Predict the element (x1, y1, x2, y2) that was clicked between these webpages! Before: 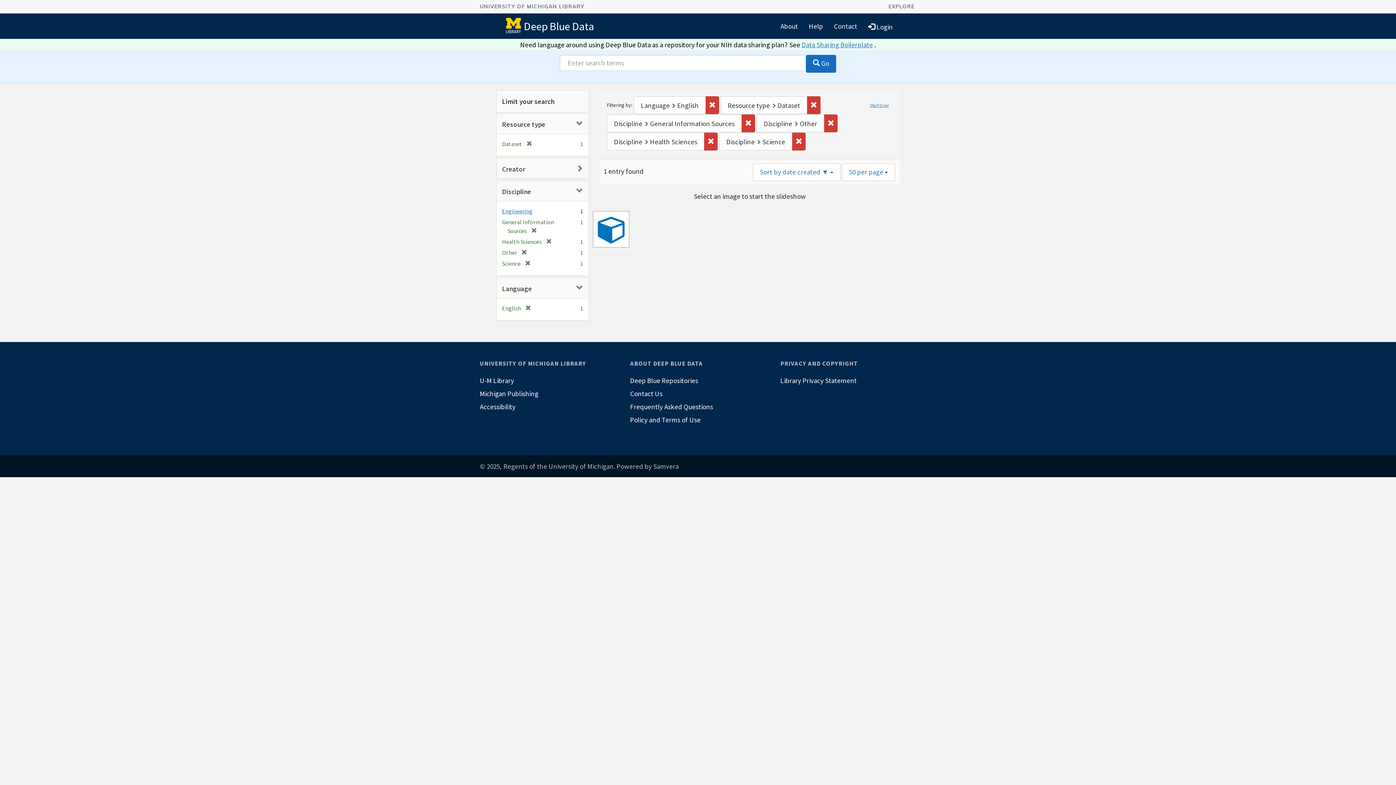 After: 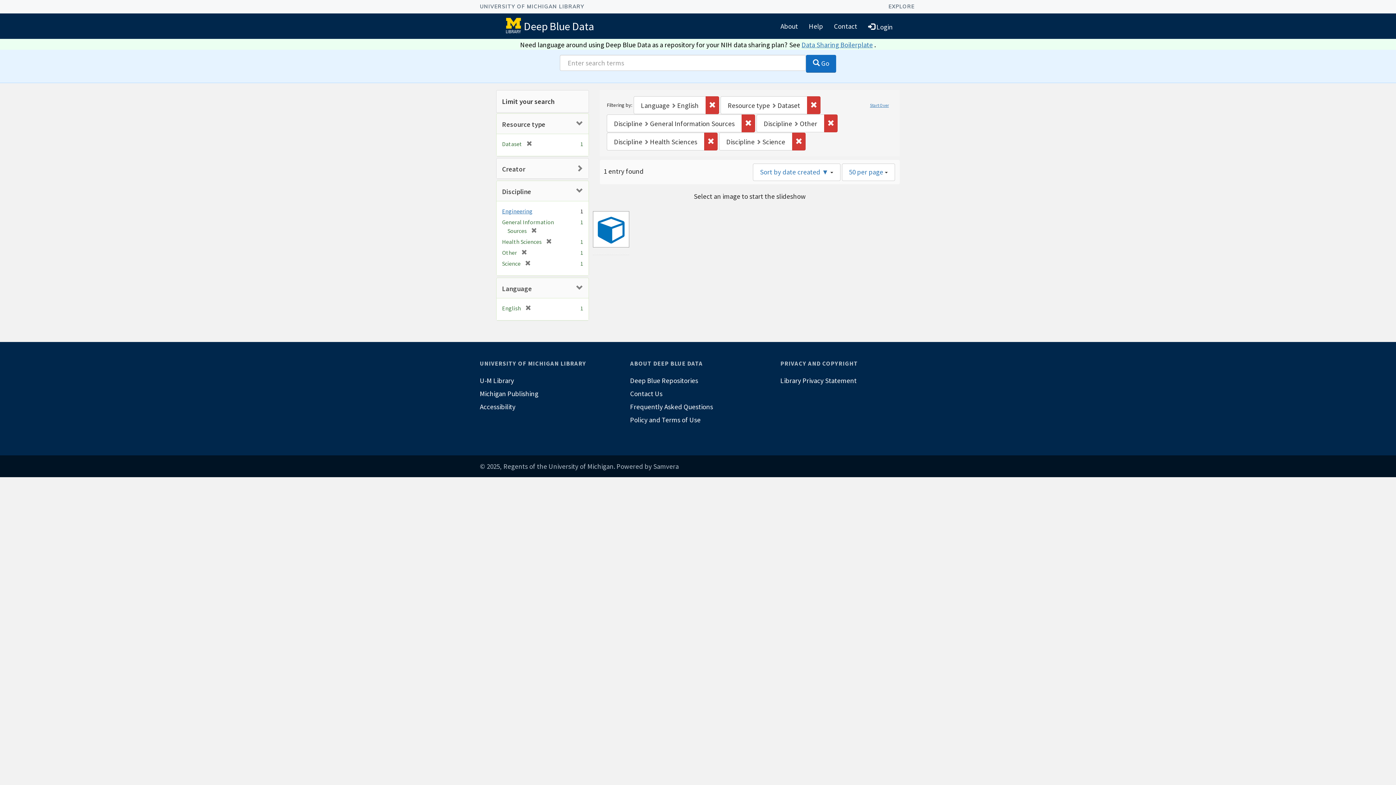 Action: bbox: (806, 54, 836, 72) label:  Go